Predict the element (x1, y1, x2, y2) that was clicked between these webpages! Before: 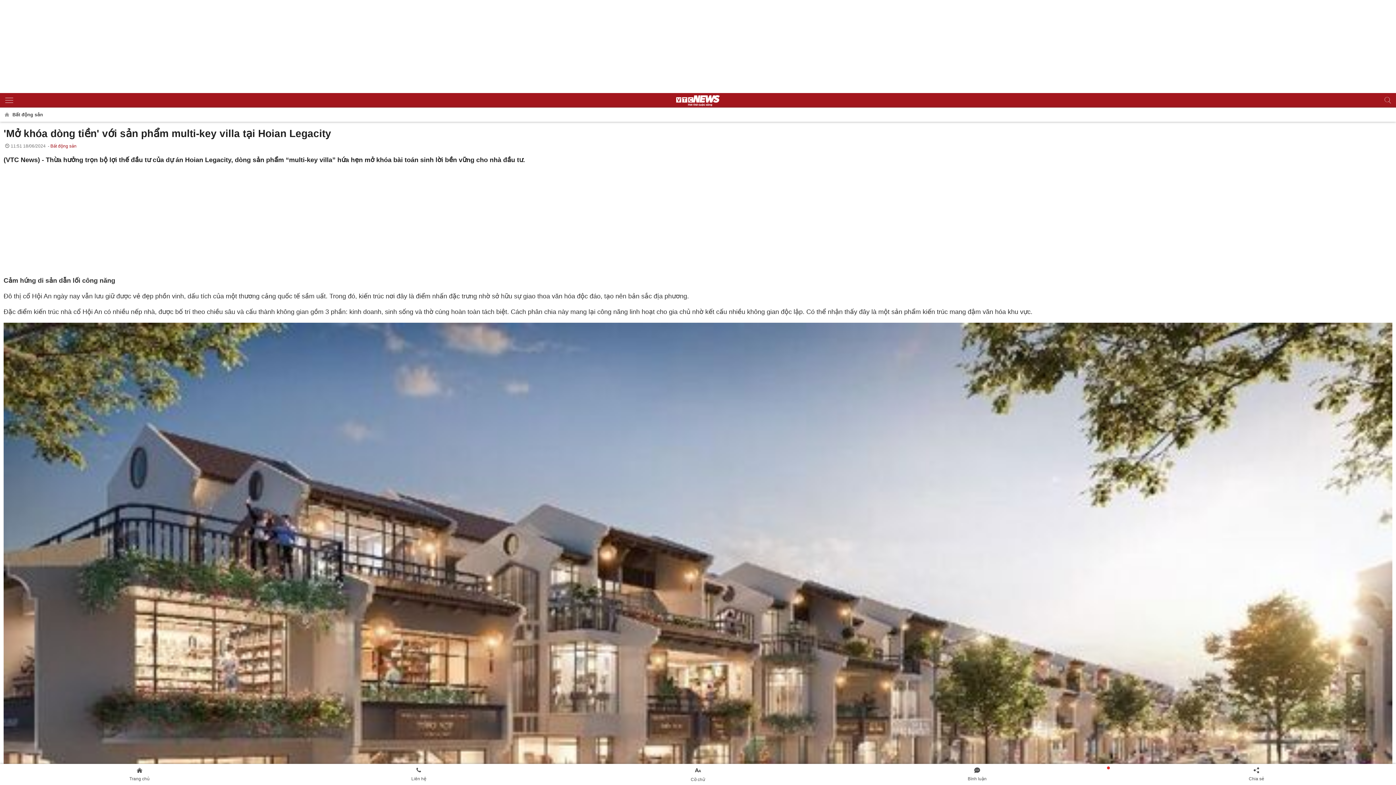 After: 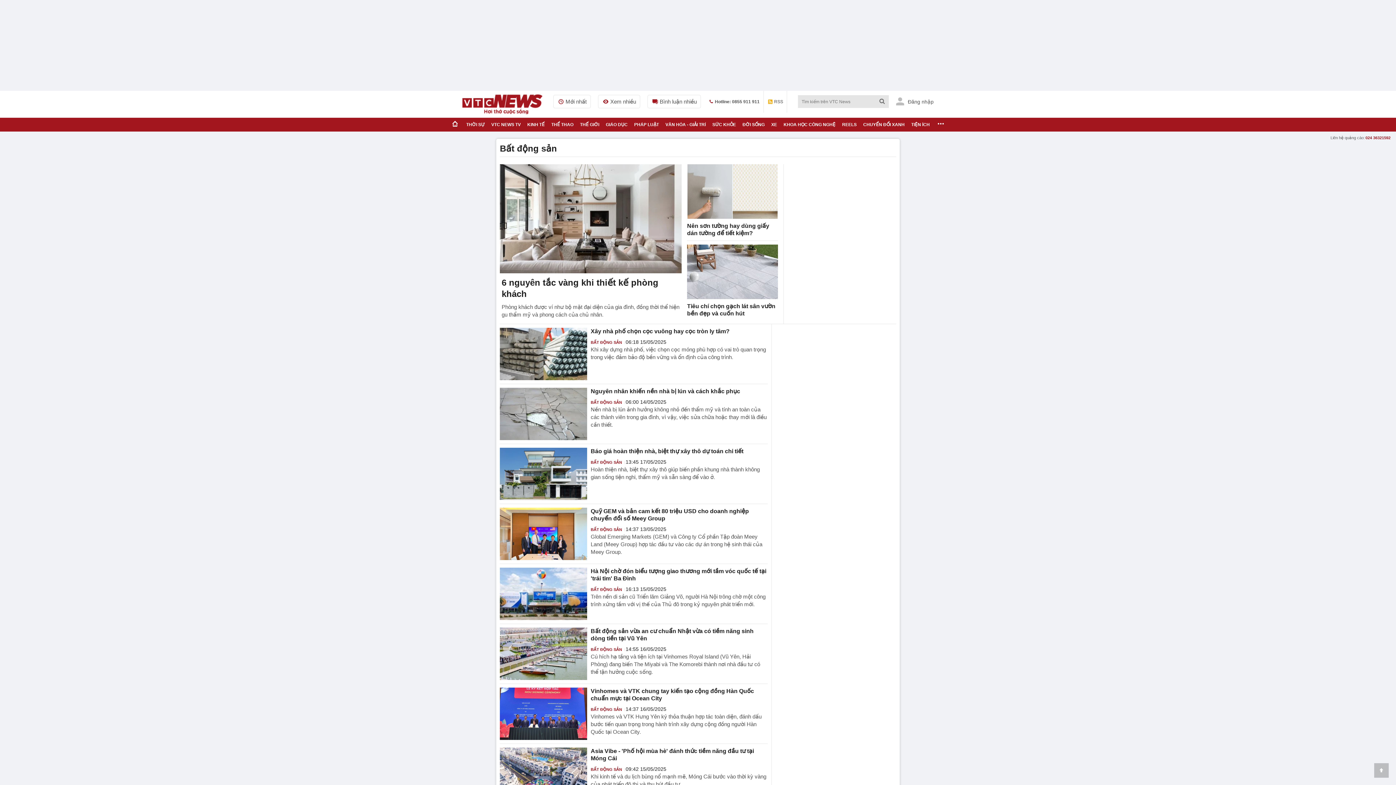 Action: label:  Bất động sản bbox: (3, 107, 42, 121)